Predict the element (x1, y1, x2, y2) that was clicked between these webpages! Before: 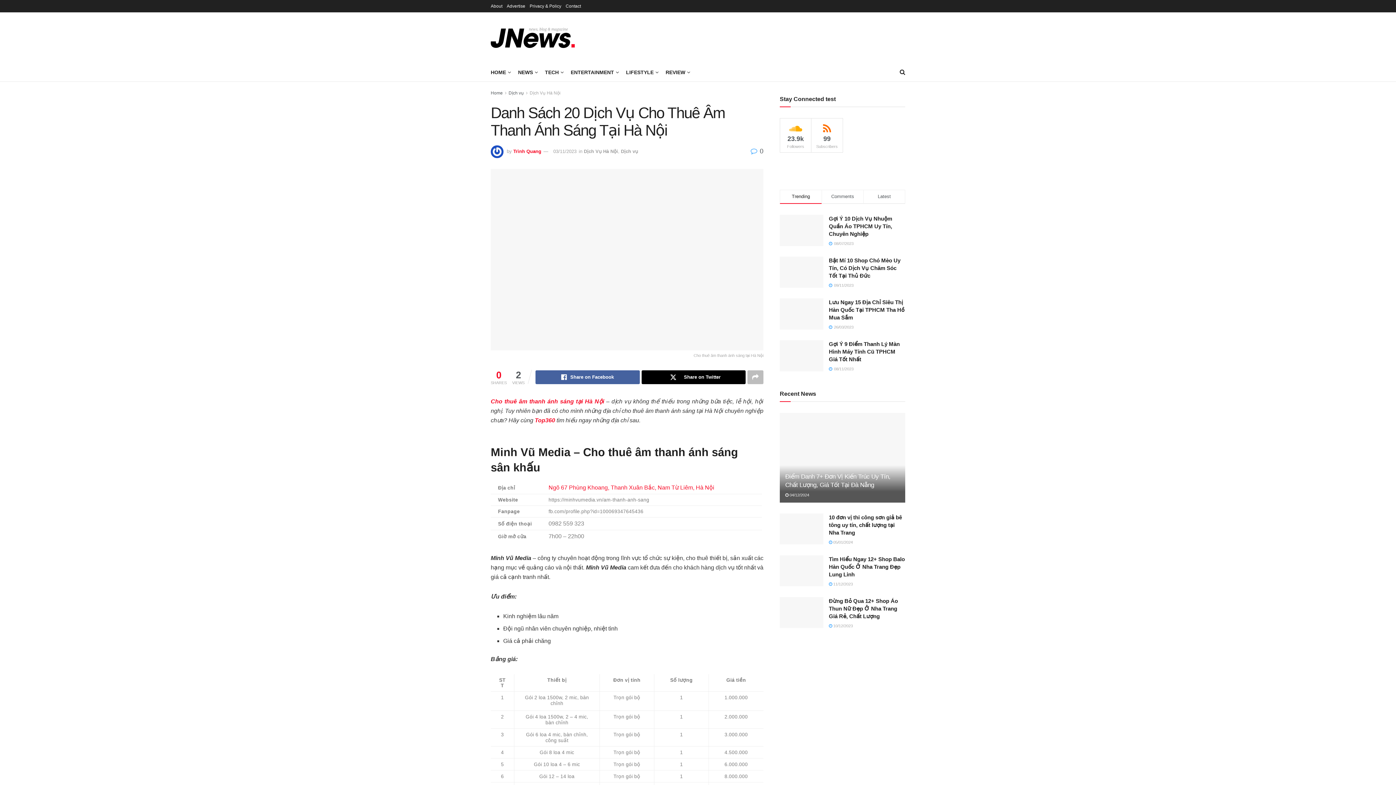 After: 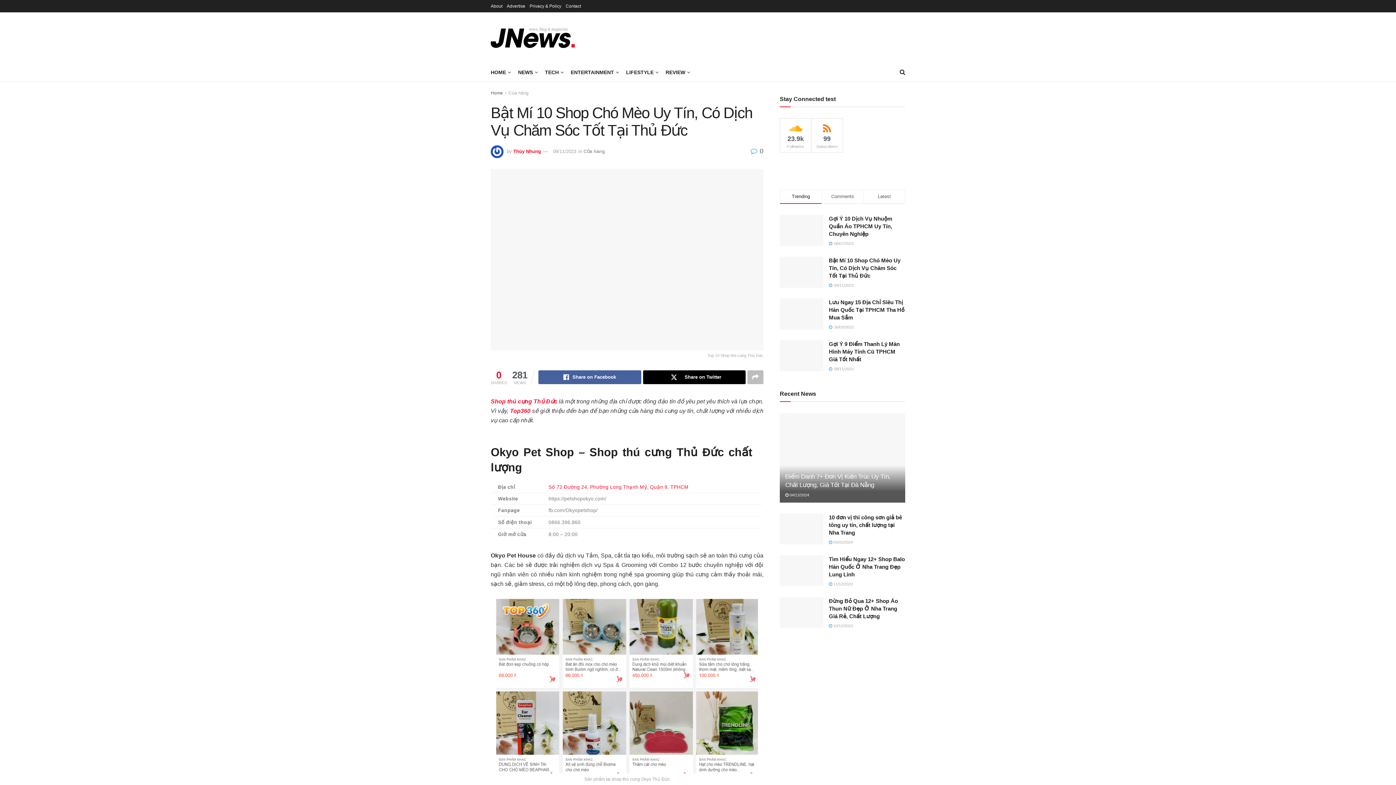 Action: label: Bật Mí 10 Shop Chó Mèo Uy Tín, Có Dịch Vụ Chăm Sóc Tốt Tại Thủ Đức bbox: (829, 257, 900, 278)